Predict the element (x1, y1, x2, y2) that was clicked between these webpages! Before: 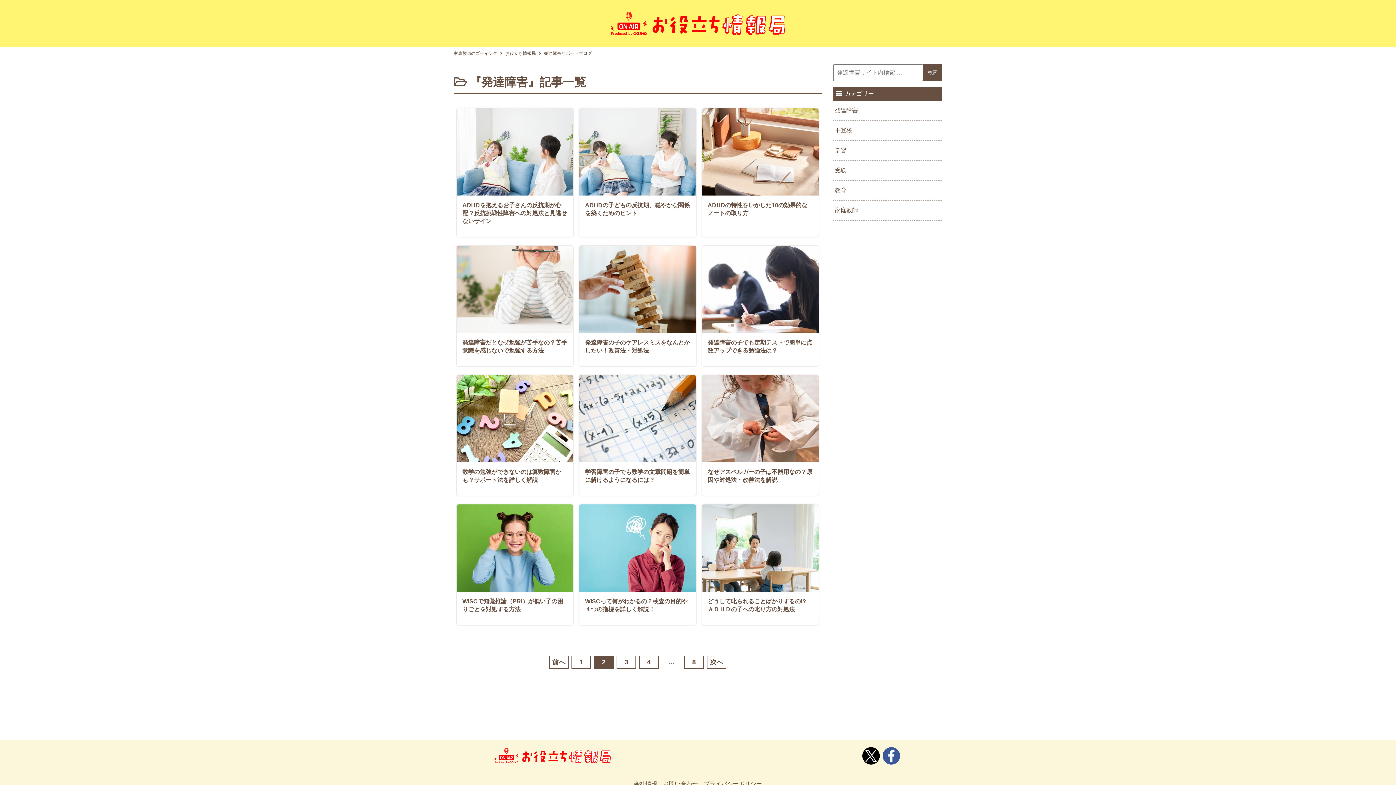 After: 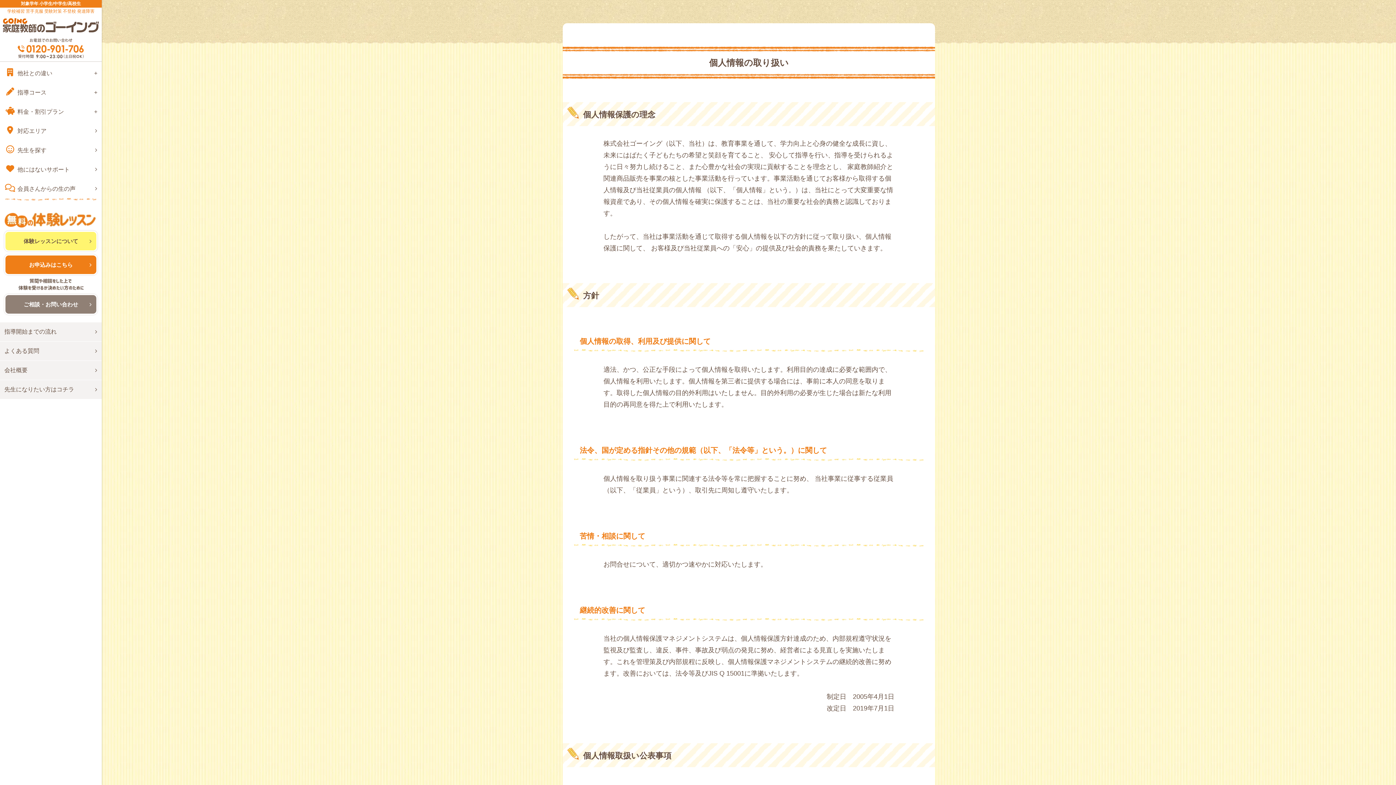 Action: bbox: (704, 781, 762, 787) label: プライバシーポリシー